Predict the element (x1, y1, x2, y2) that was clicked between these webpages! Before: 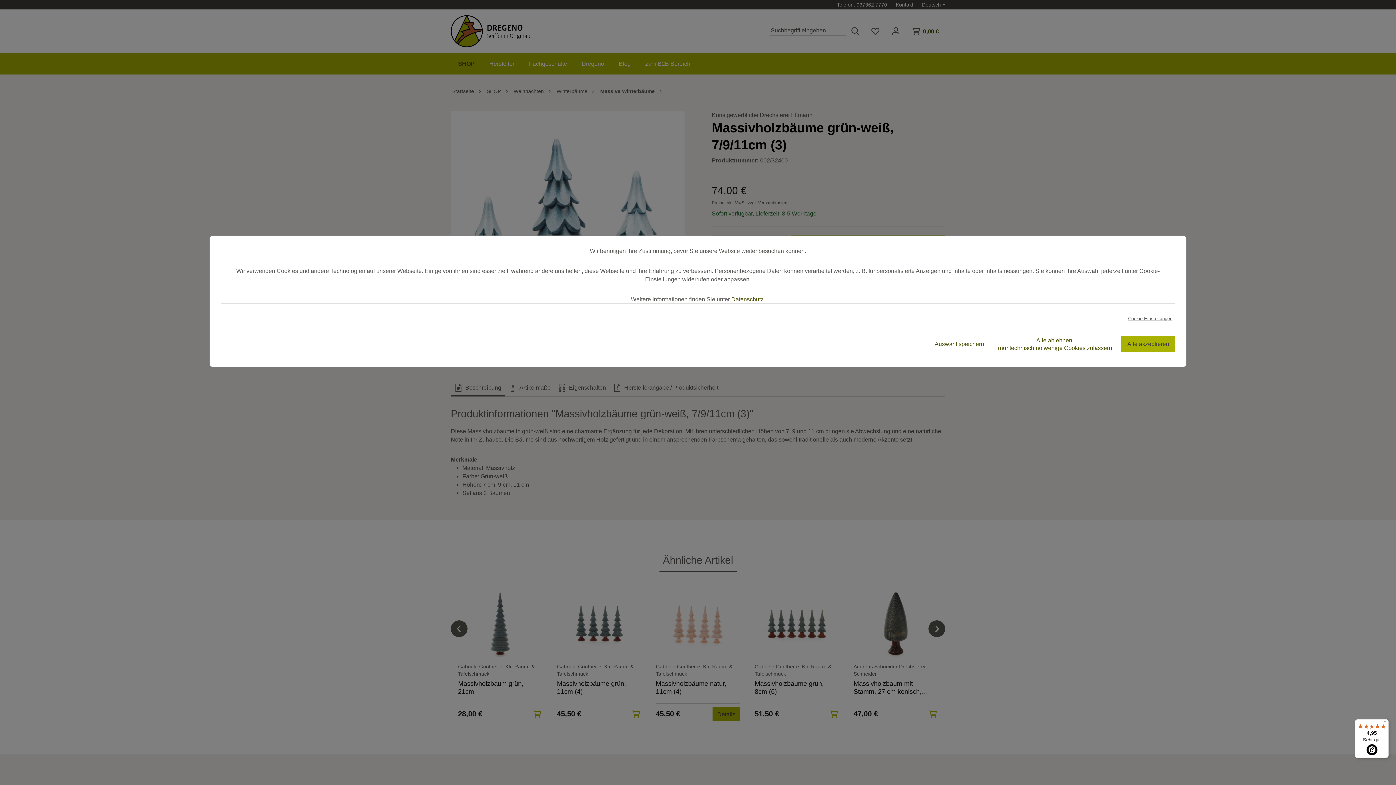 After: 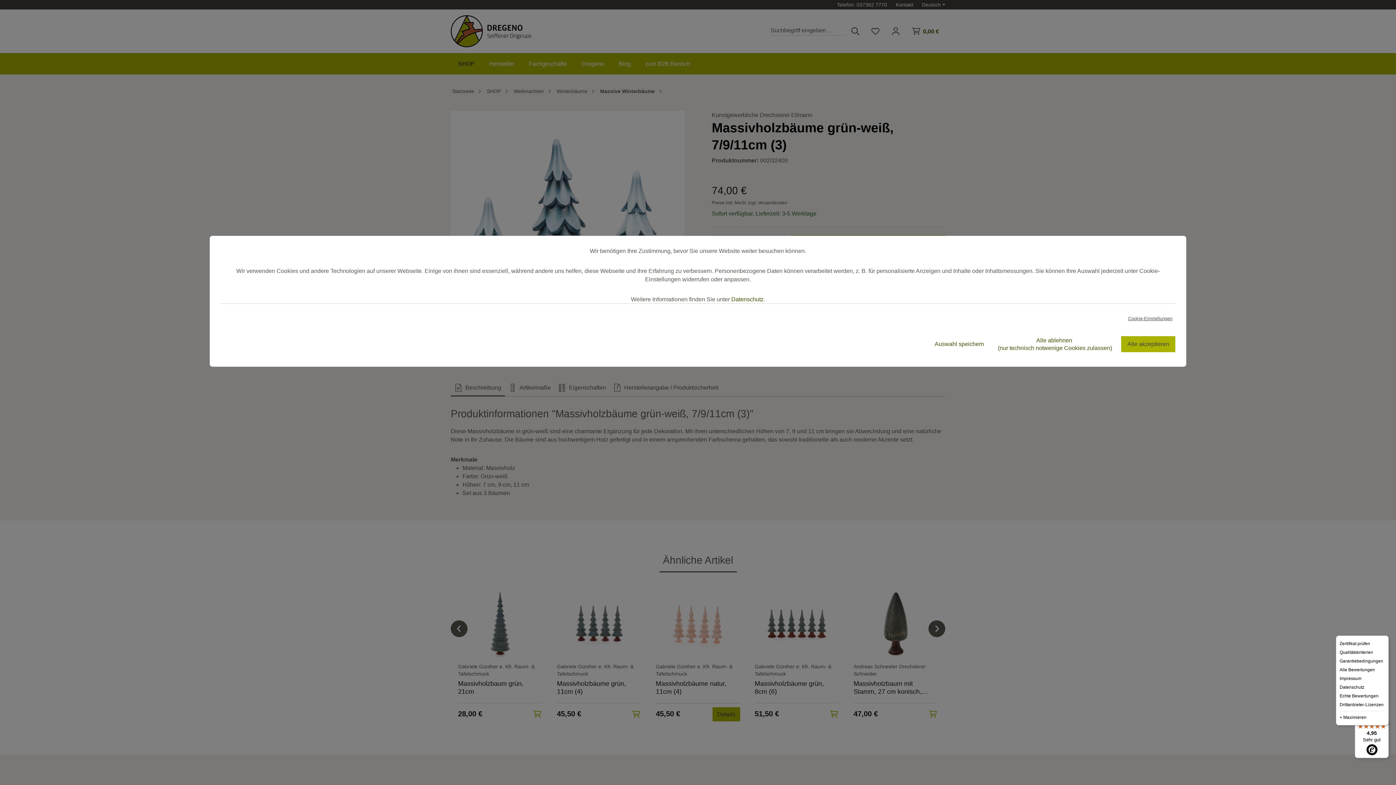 Action: bbox: (1380, 719, 1389, 728) label: Menü